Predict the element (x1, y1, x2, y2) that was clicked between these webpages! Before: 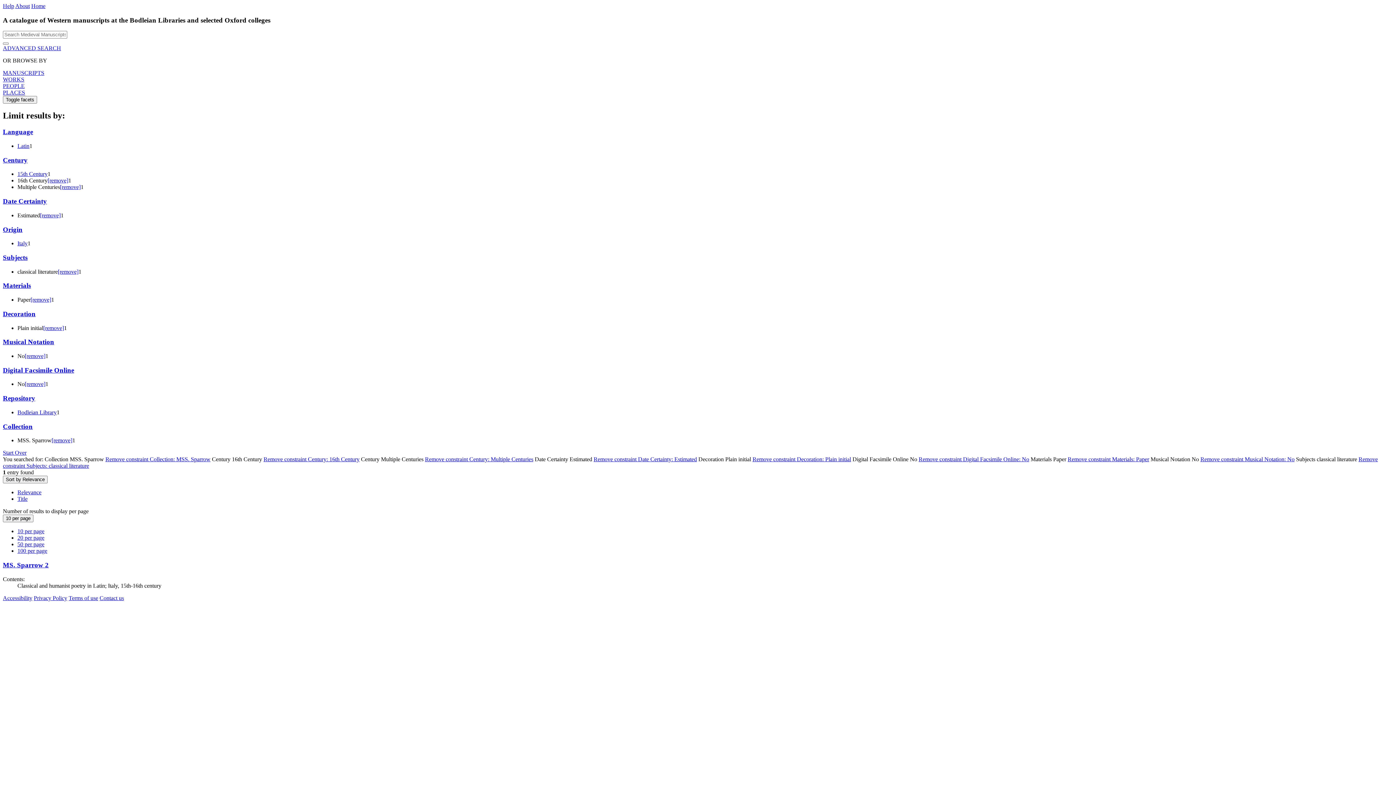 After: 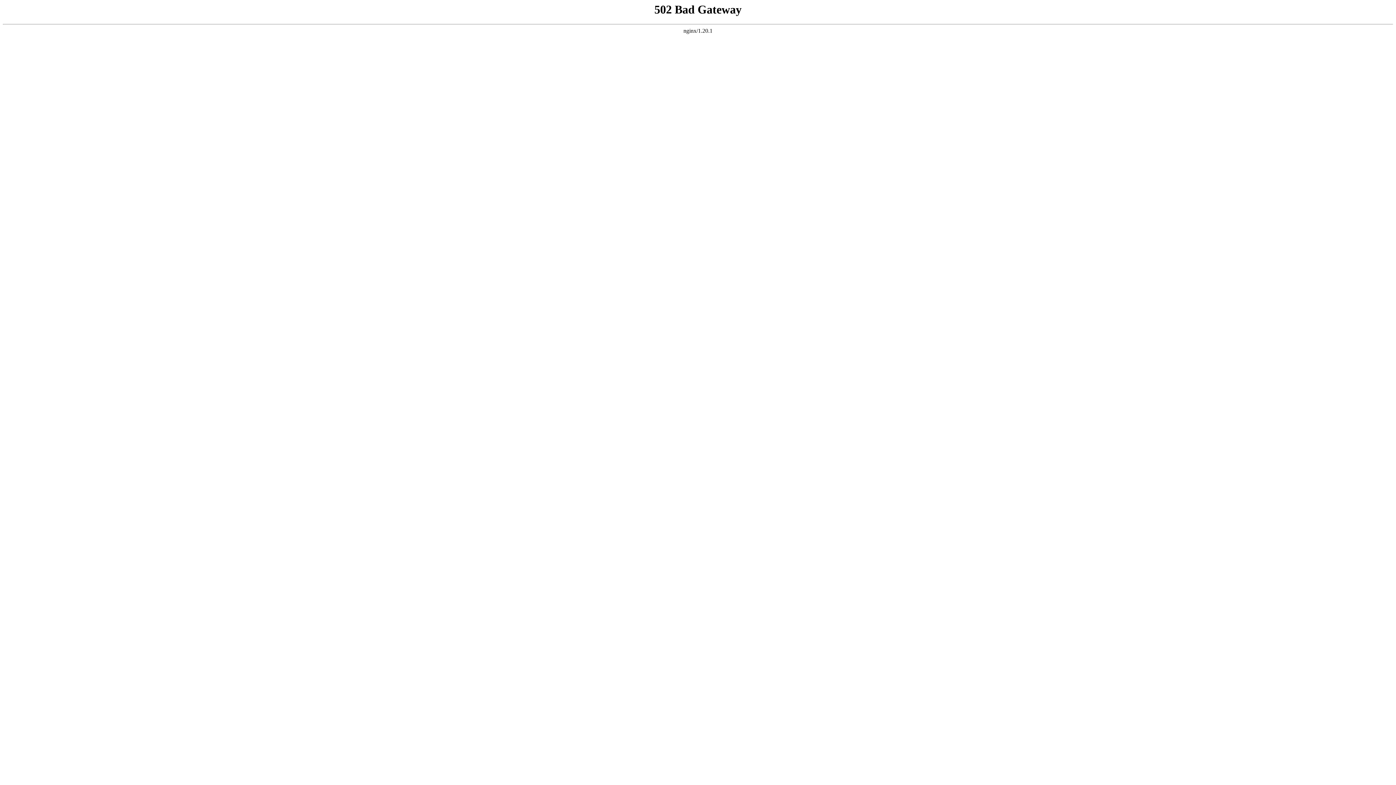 Action: bbox: (17, 535, 44, 541) label: 20 per page